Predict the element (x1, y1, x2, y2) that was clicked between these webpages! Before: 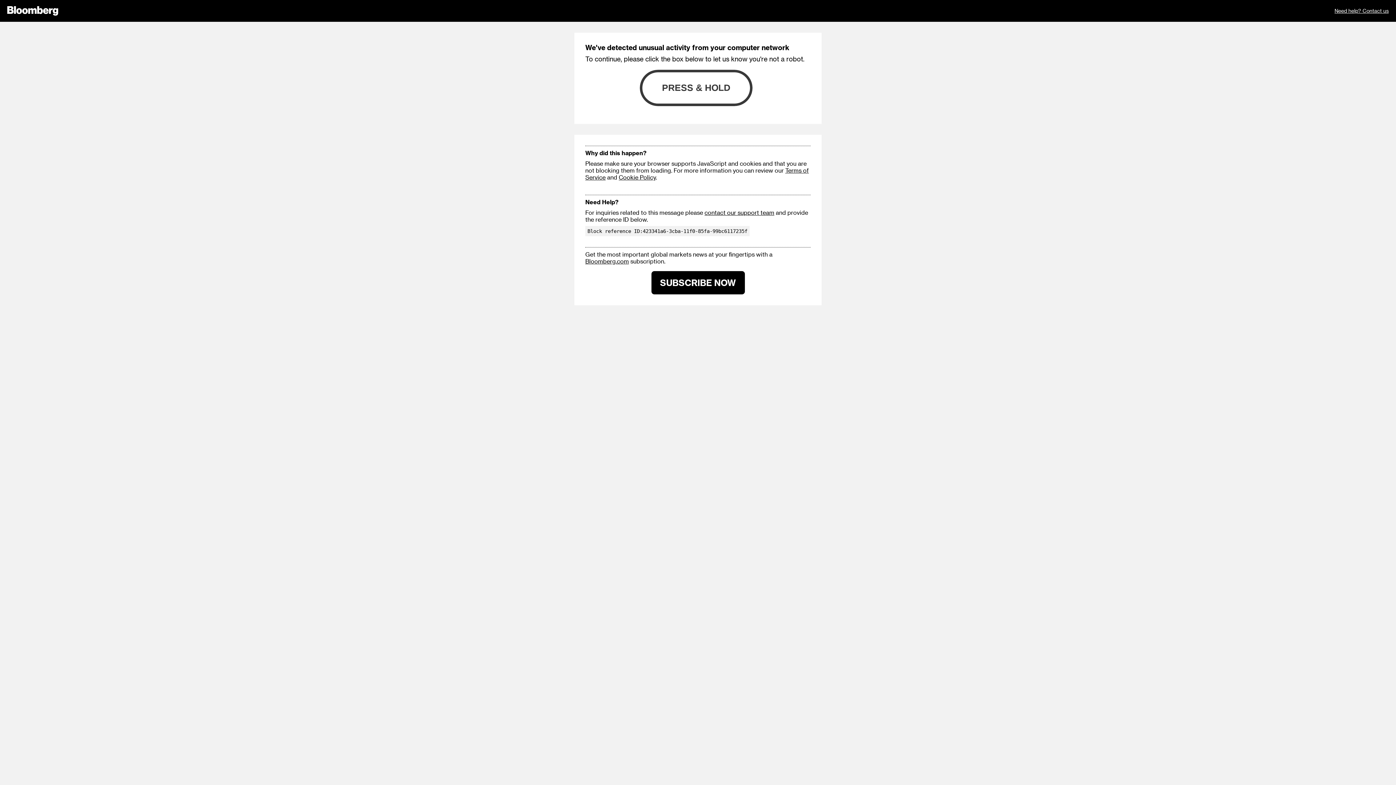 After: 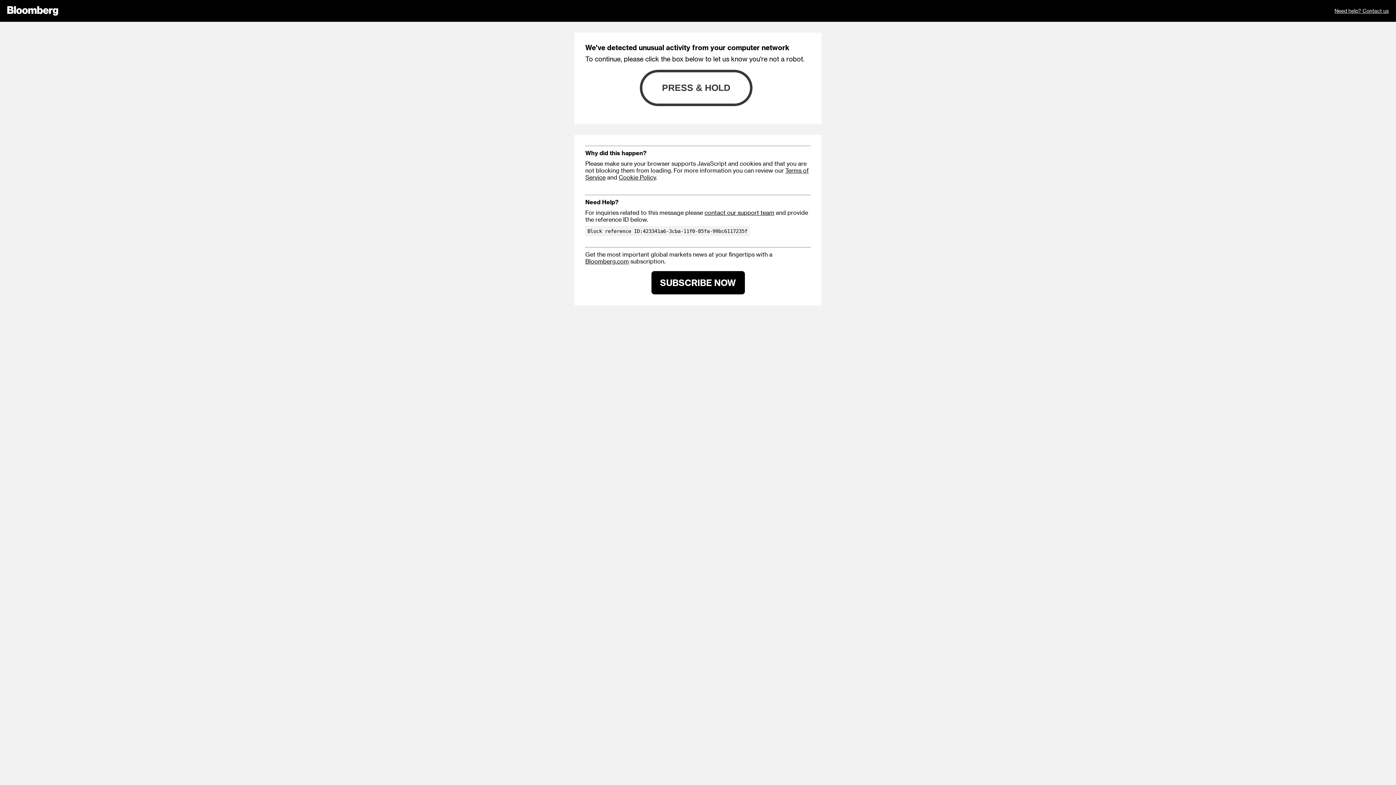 Action: bbox: (1334, 0, 1389, 21) label: Need help? Contact us